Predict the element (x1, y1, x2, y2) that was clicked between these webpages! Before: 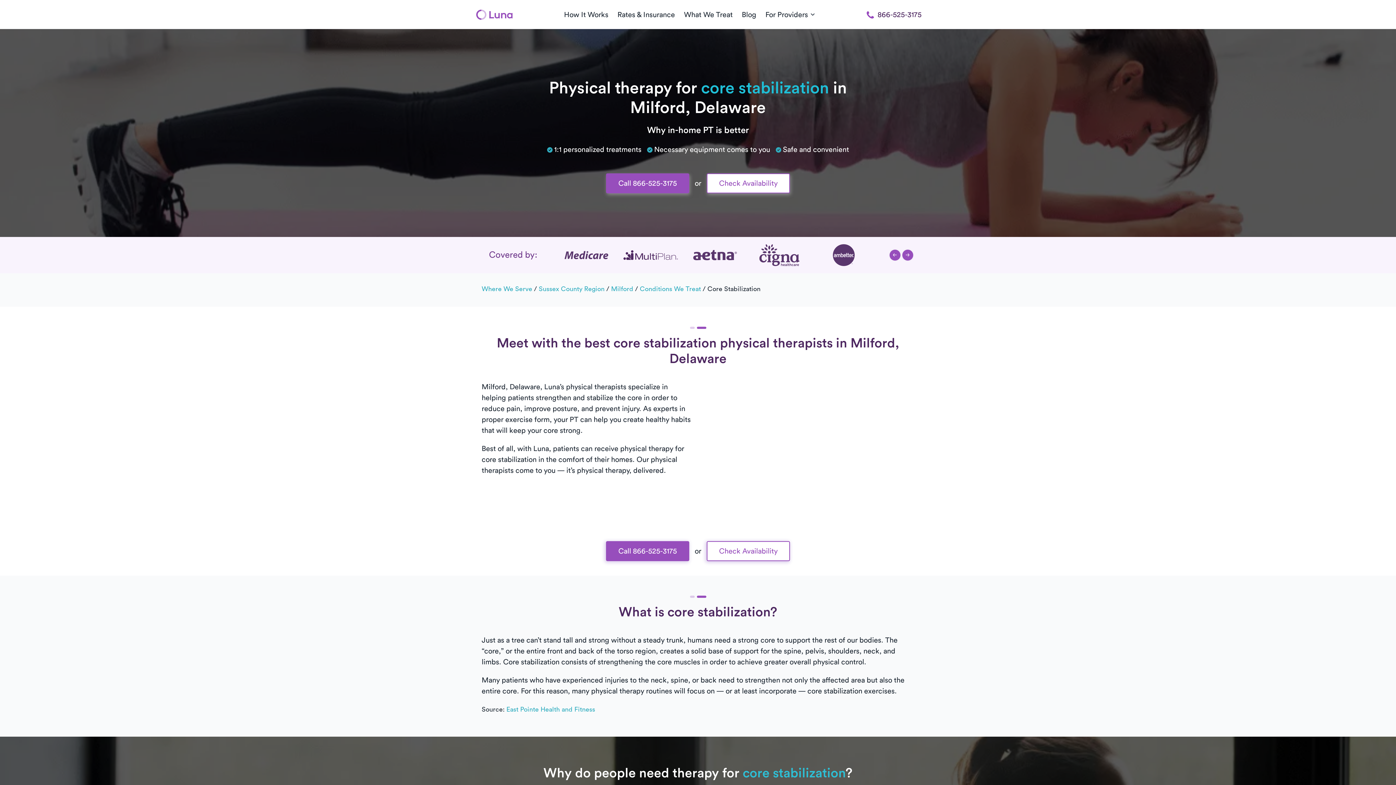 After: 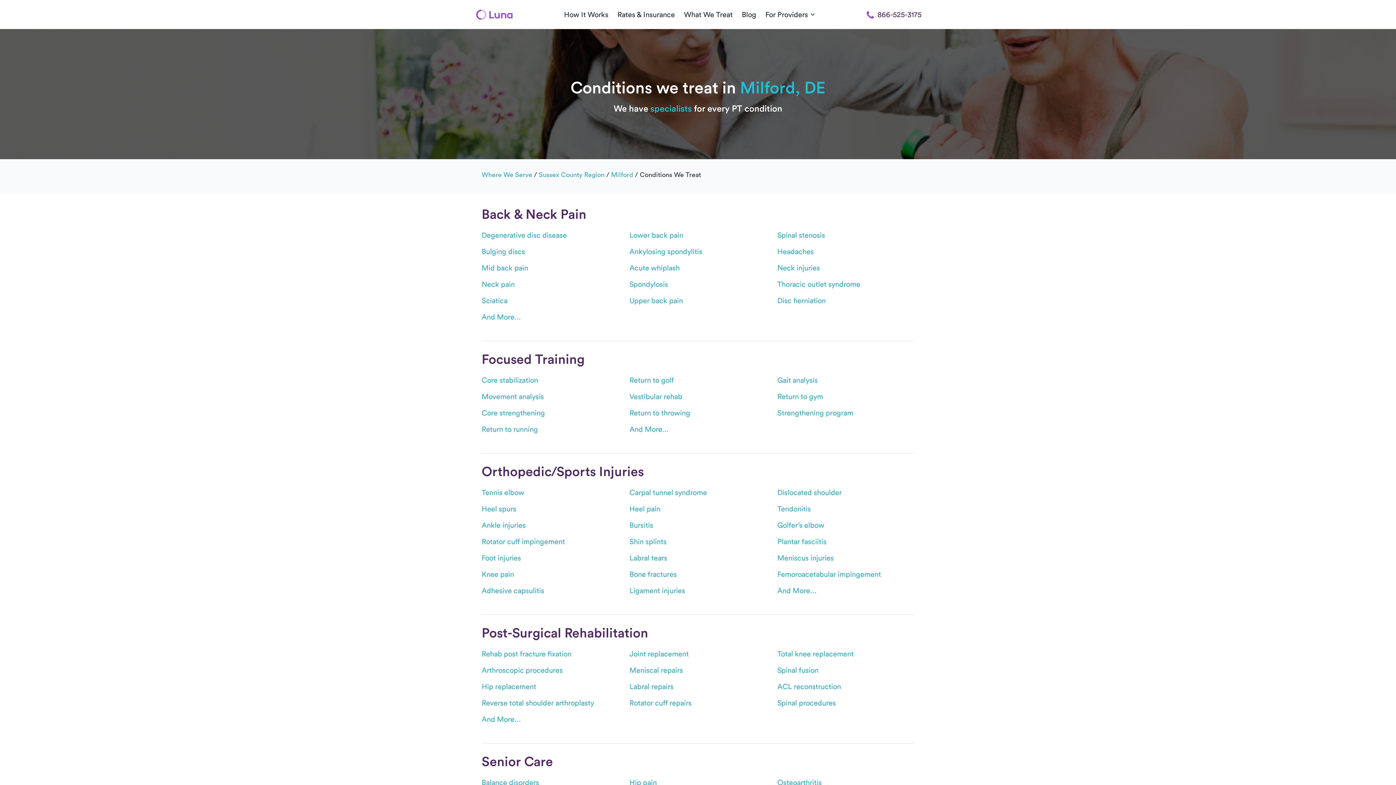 Action: bbox: (640, 285, 701, 292) label: Conditions We Treat